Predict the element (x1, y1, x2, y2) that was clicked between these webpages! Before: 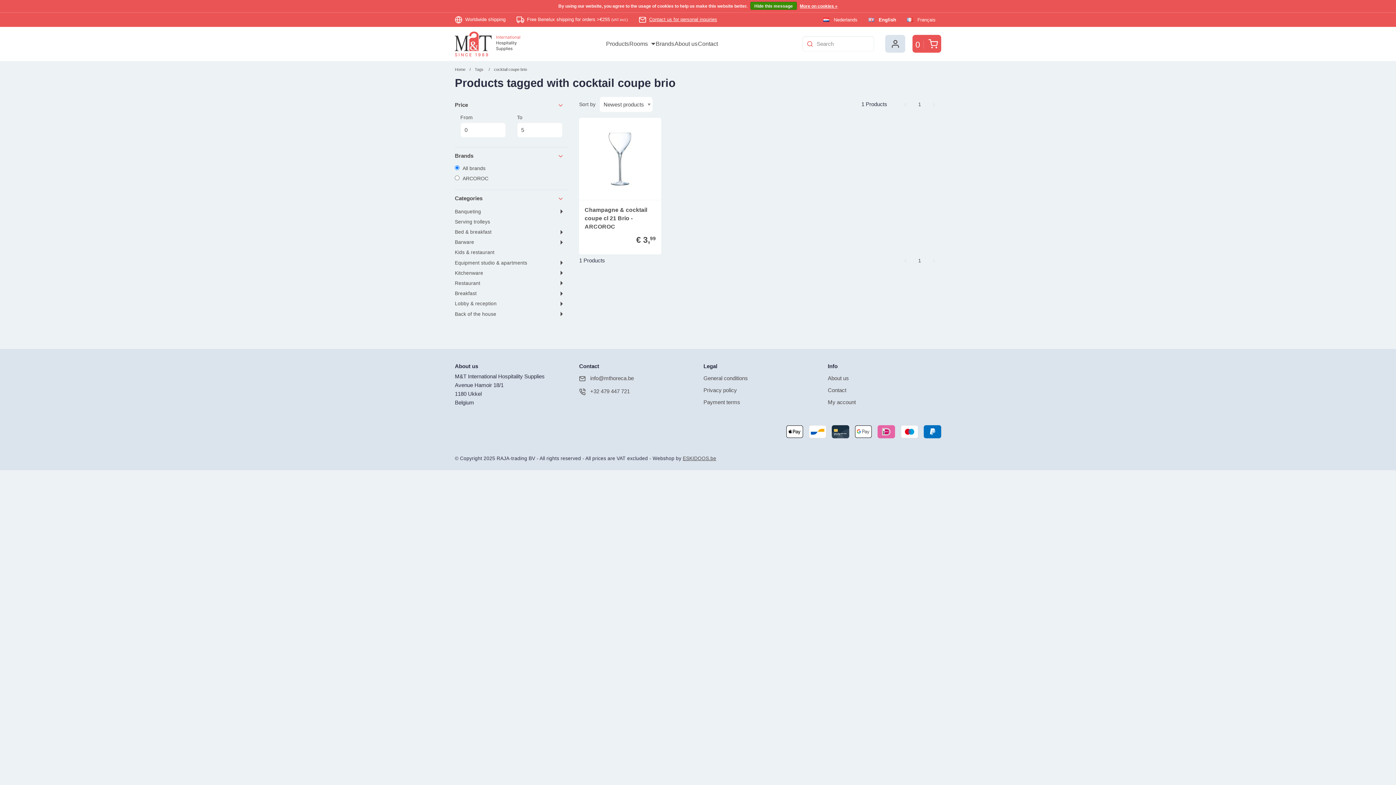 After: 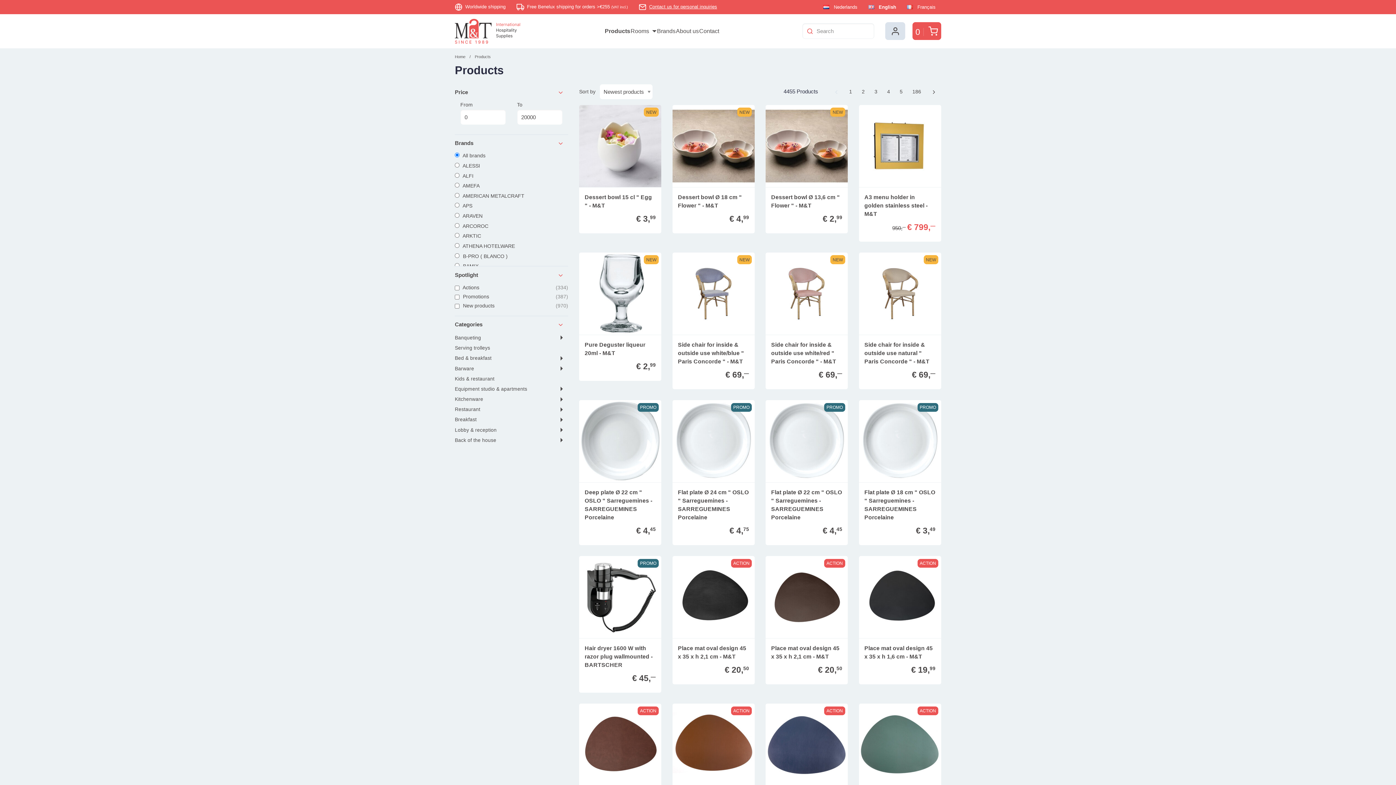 Action: bbox: (606, 34, 629, 53) label: Products